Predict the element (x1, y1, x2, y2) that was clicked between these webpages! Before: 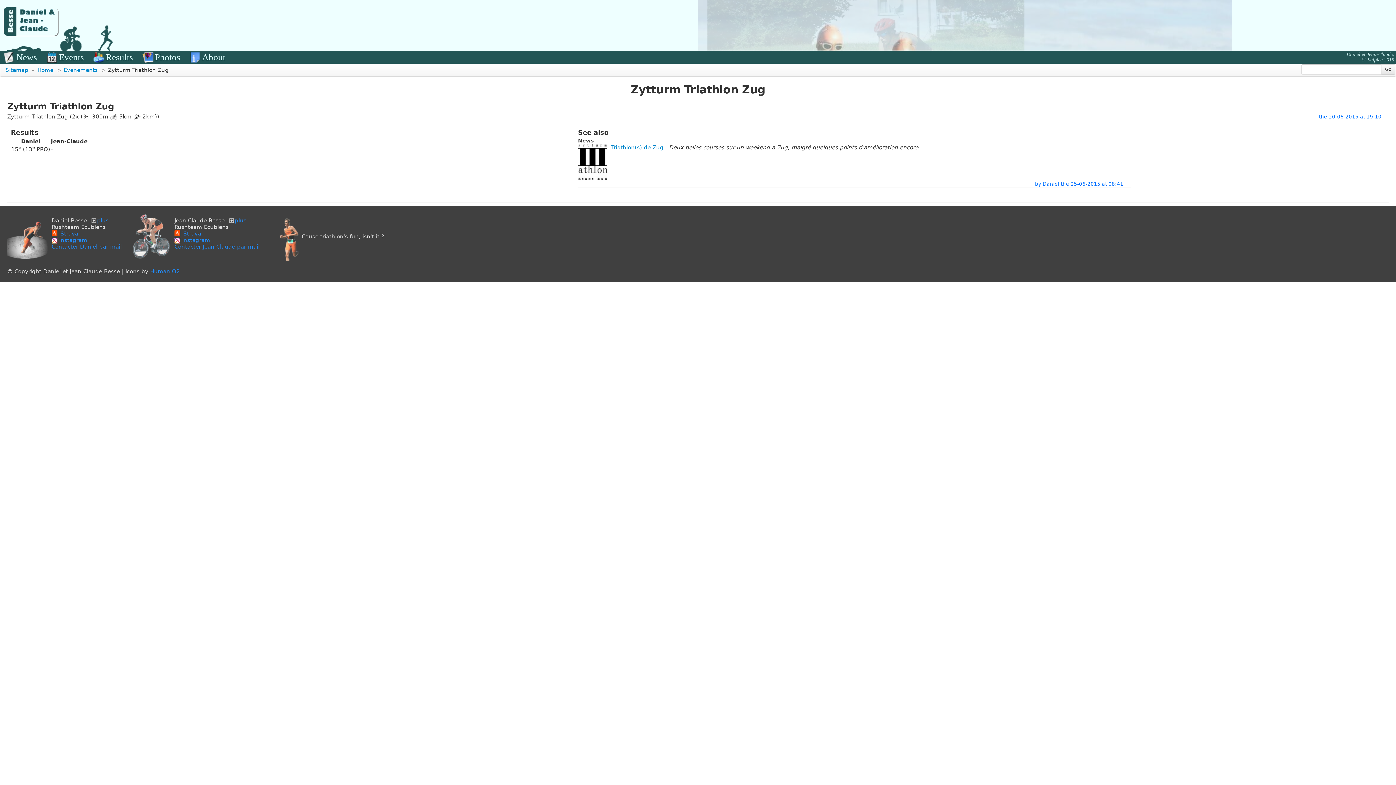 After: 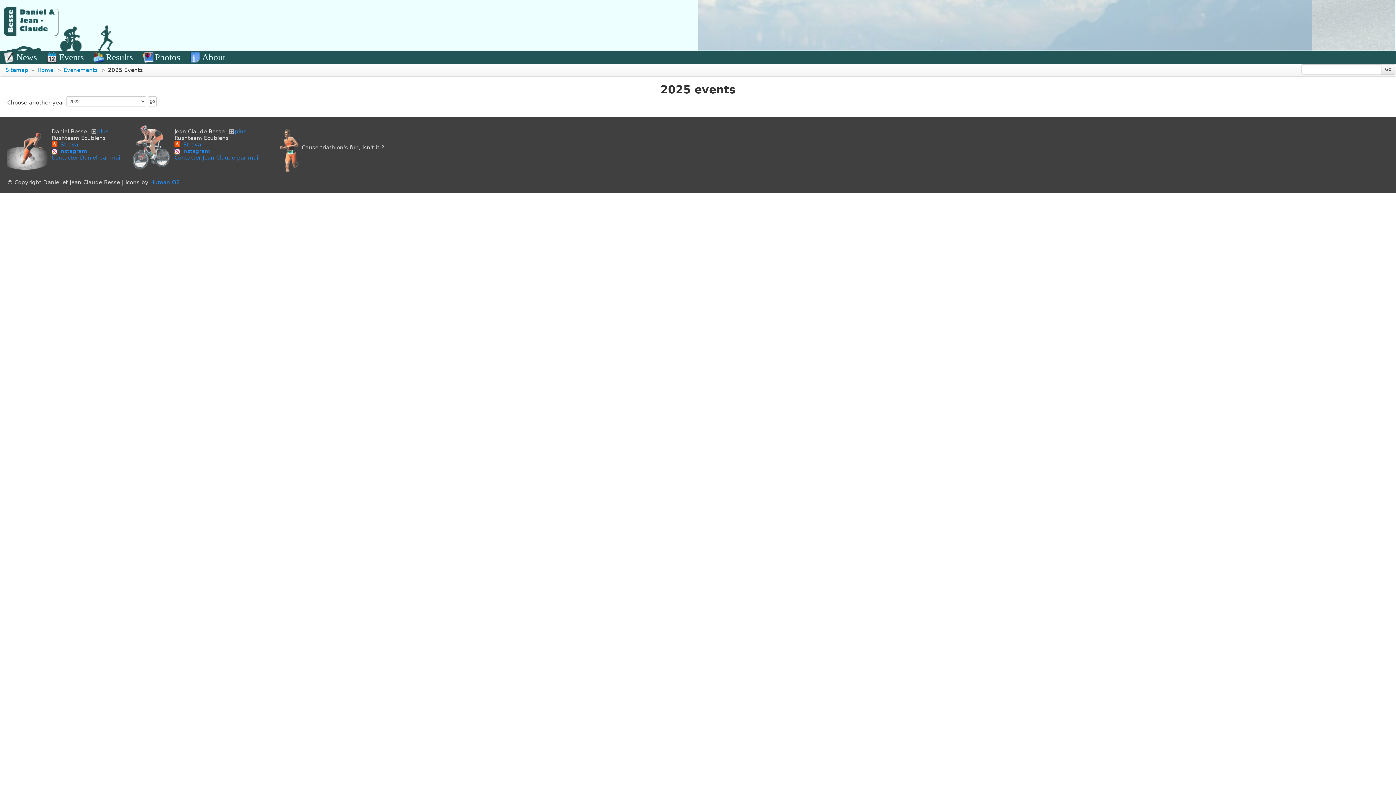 Action: label: Events bbox: (46, 50, 84, 63)